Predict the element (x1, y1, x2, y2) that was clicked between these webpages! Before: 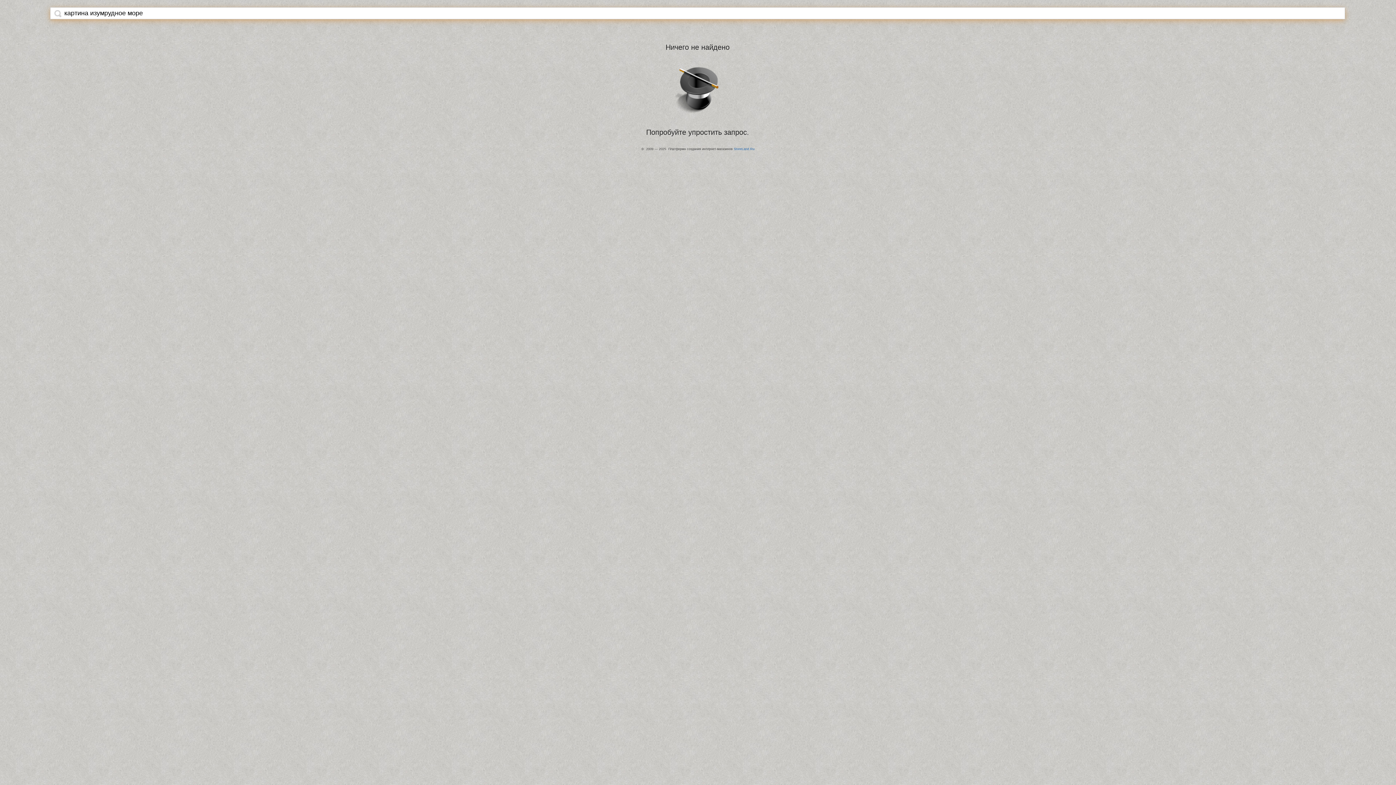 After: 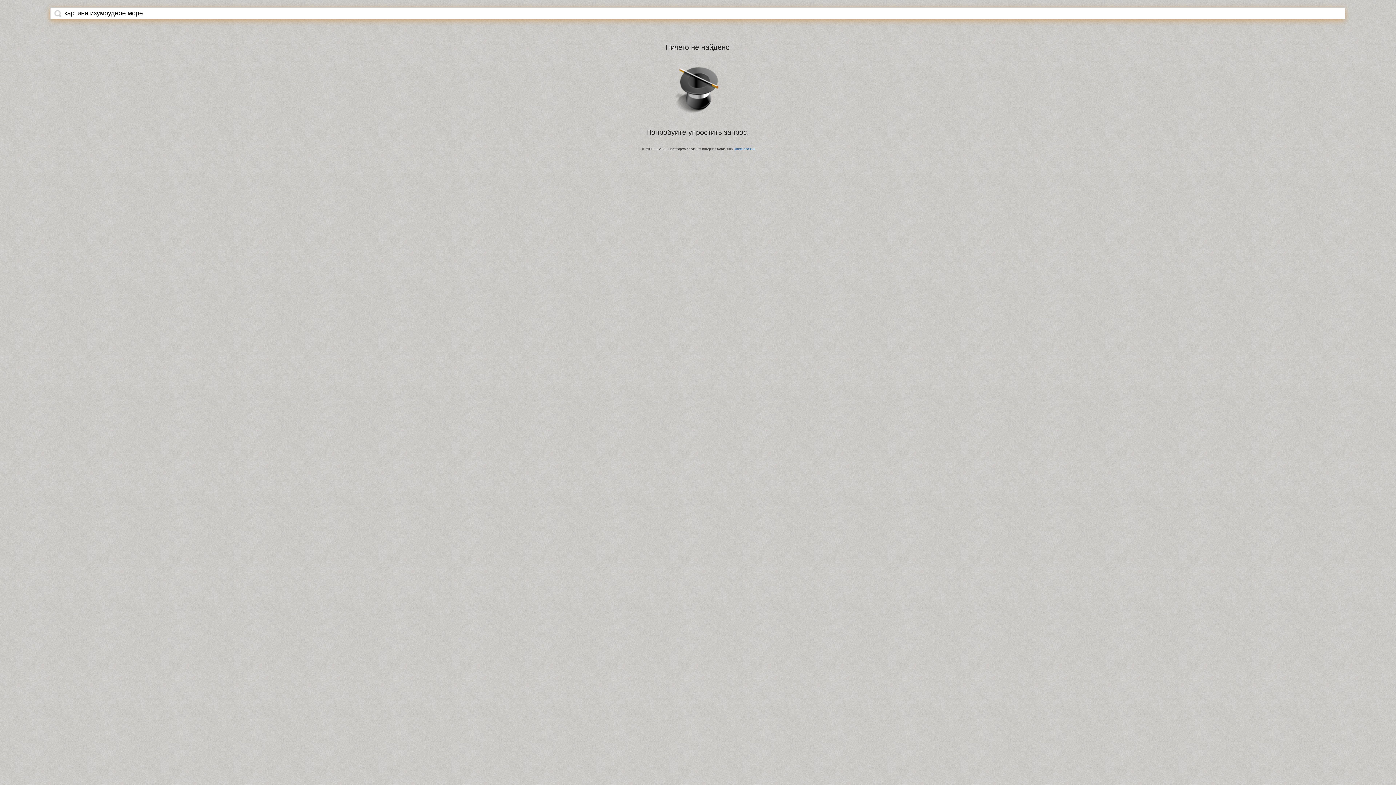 Action: bbox: (54, 9, 61, 17)